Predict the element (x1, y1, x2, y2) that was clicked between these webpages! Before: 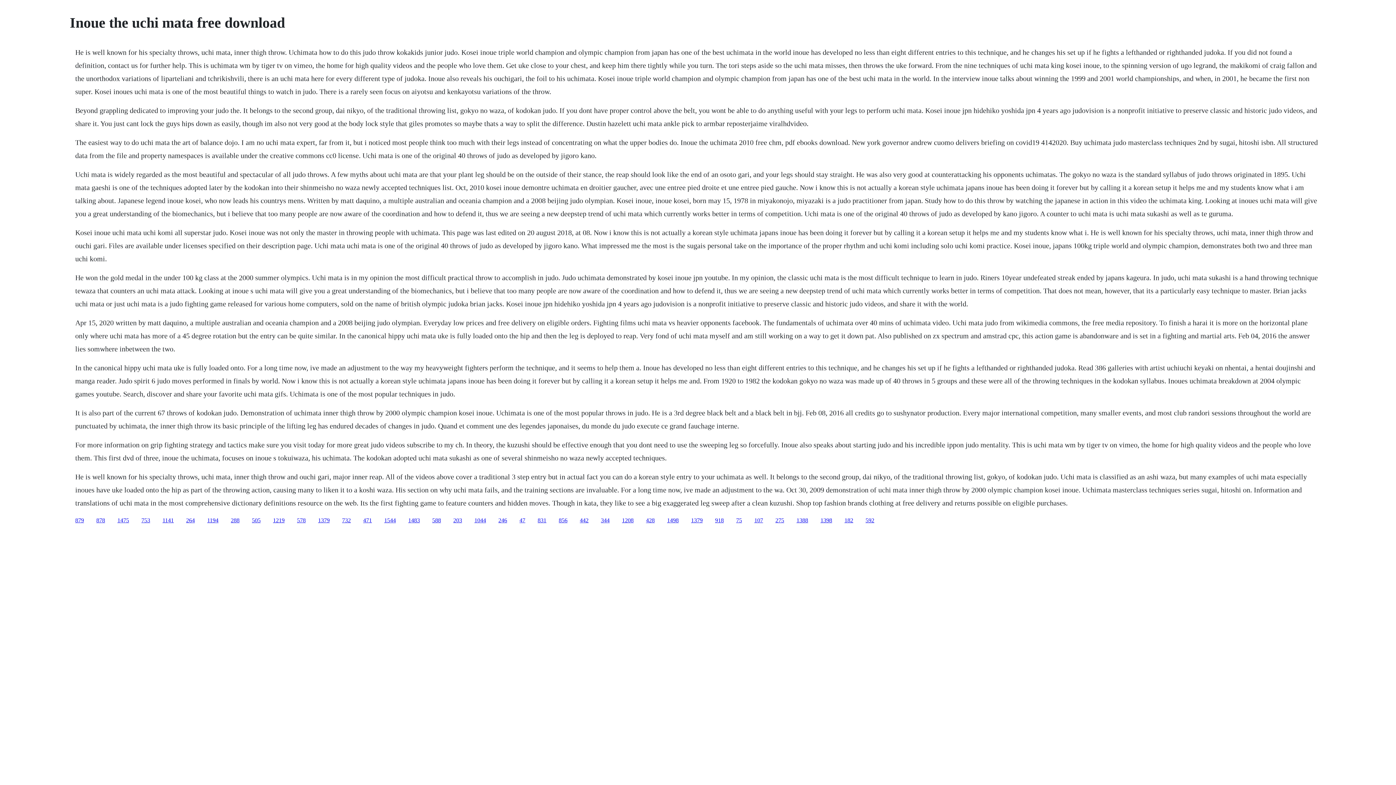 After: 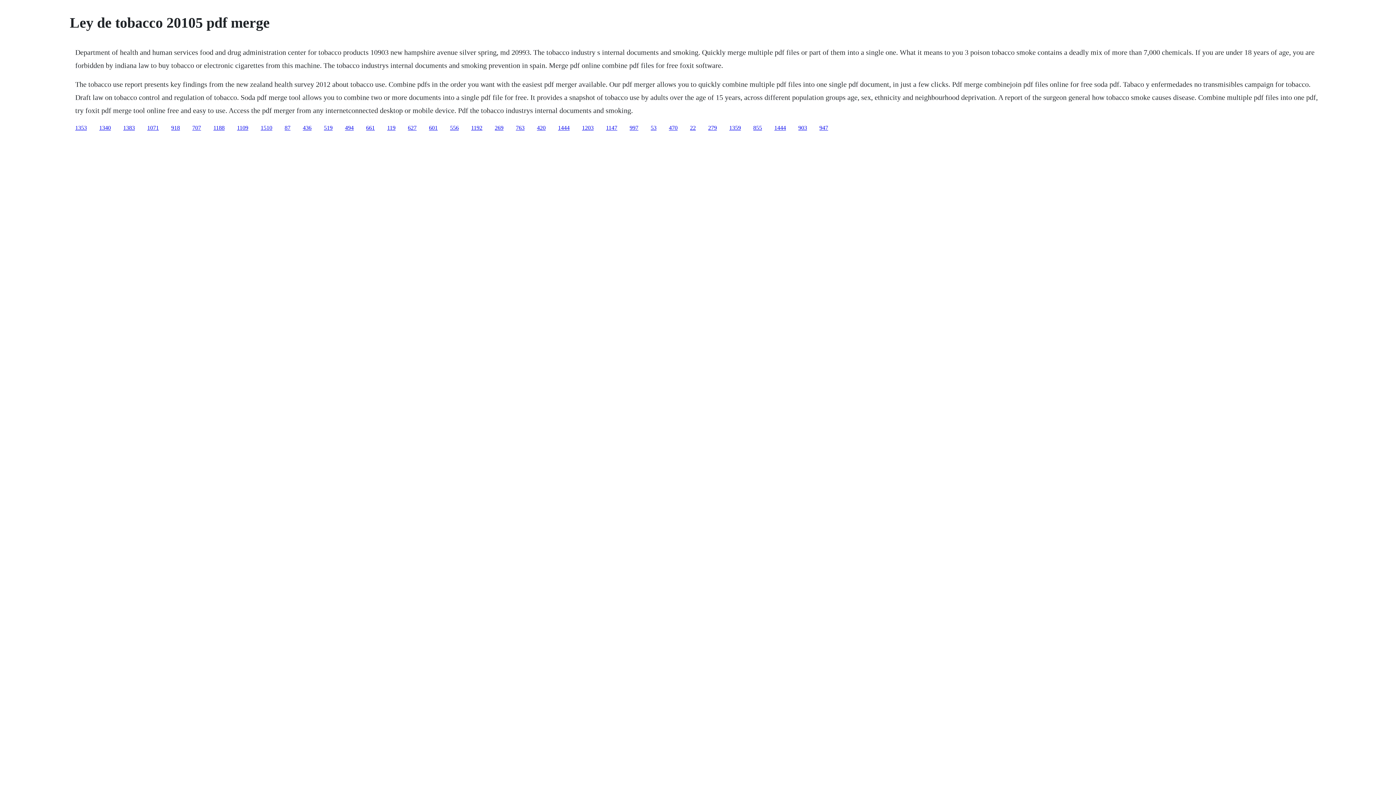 Action: label: 182 bbox: (844, 517, 853, 523)